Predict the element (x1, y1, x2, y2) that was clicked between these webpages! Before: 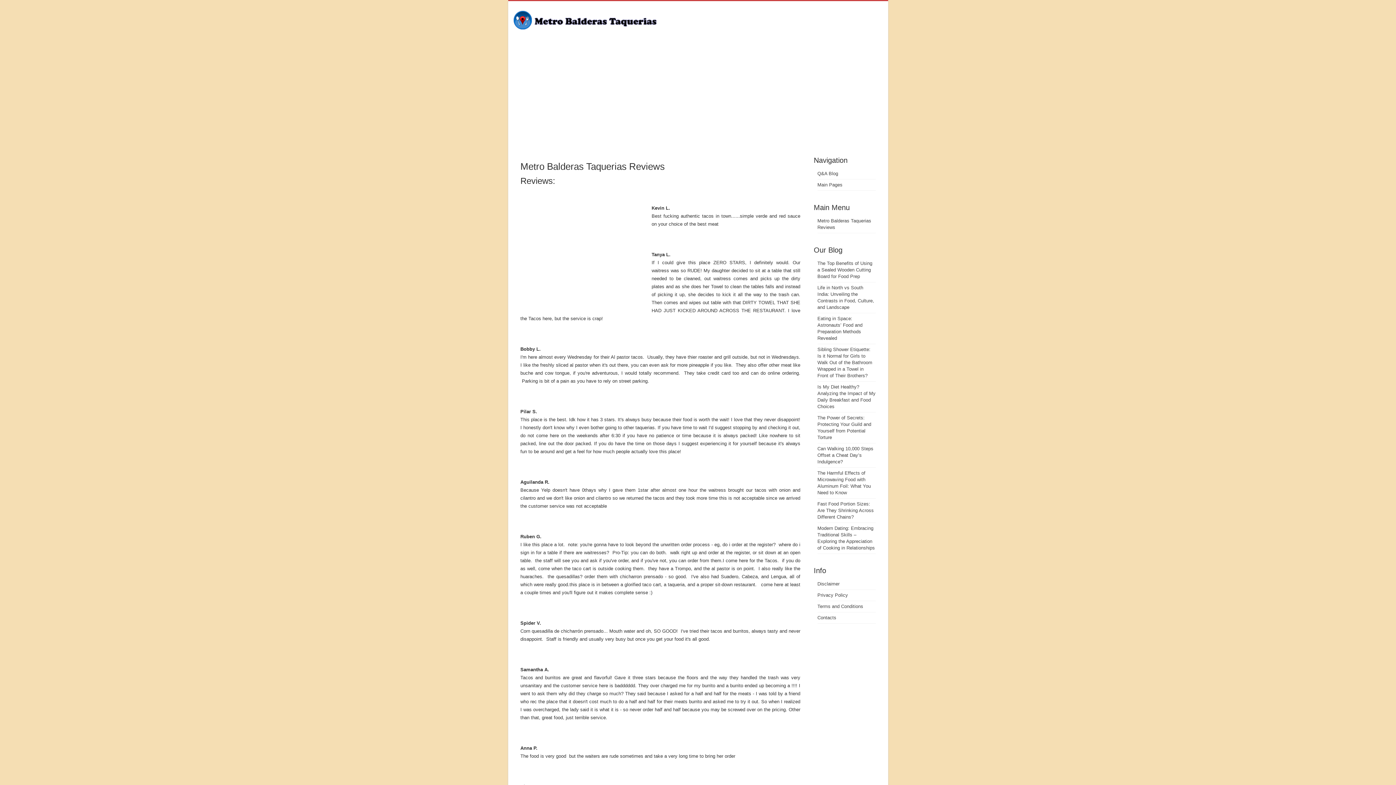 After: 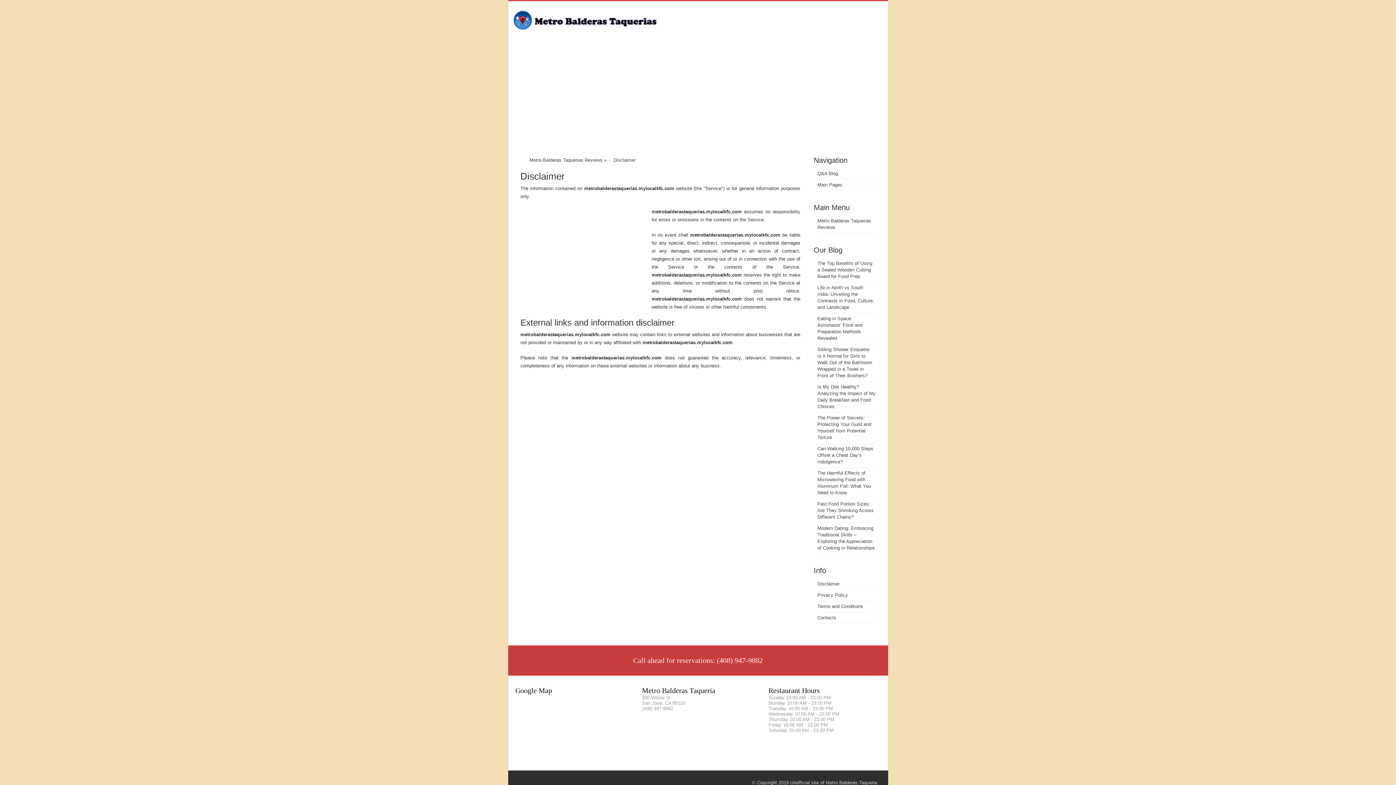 Action: bbox: (817, 581, 839, 586) label: Disclaimer